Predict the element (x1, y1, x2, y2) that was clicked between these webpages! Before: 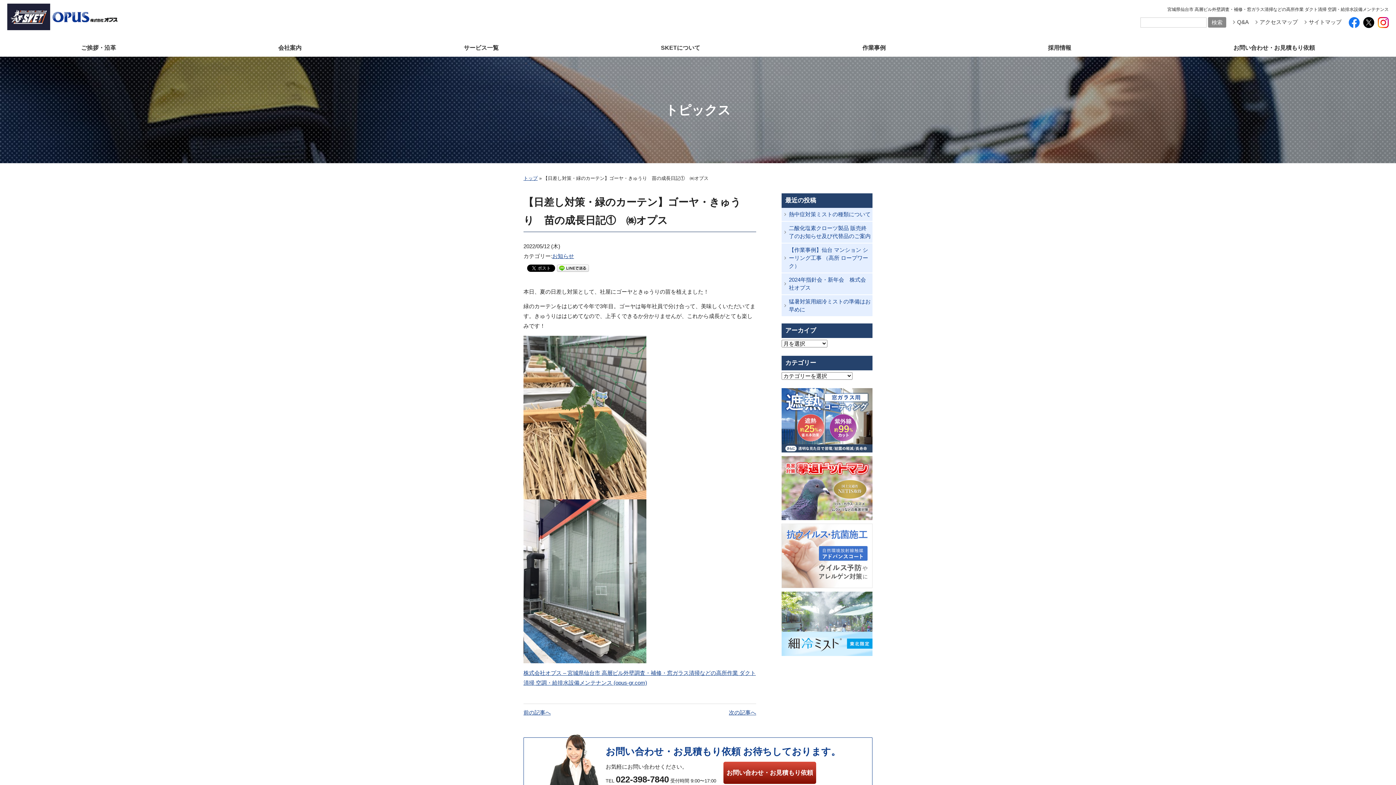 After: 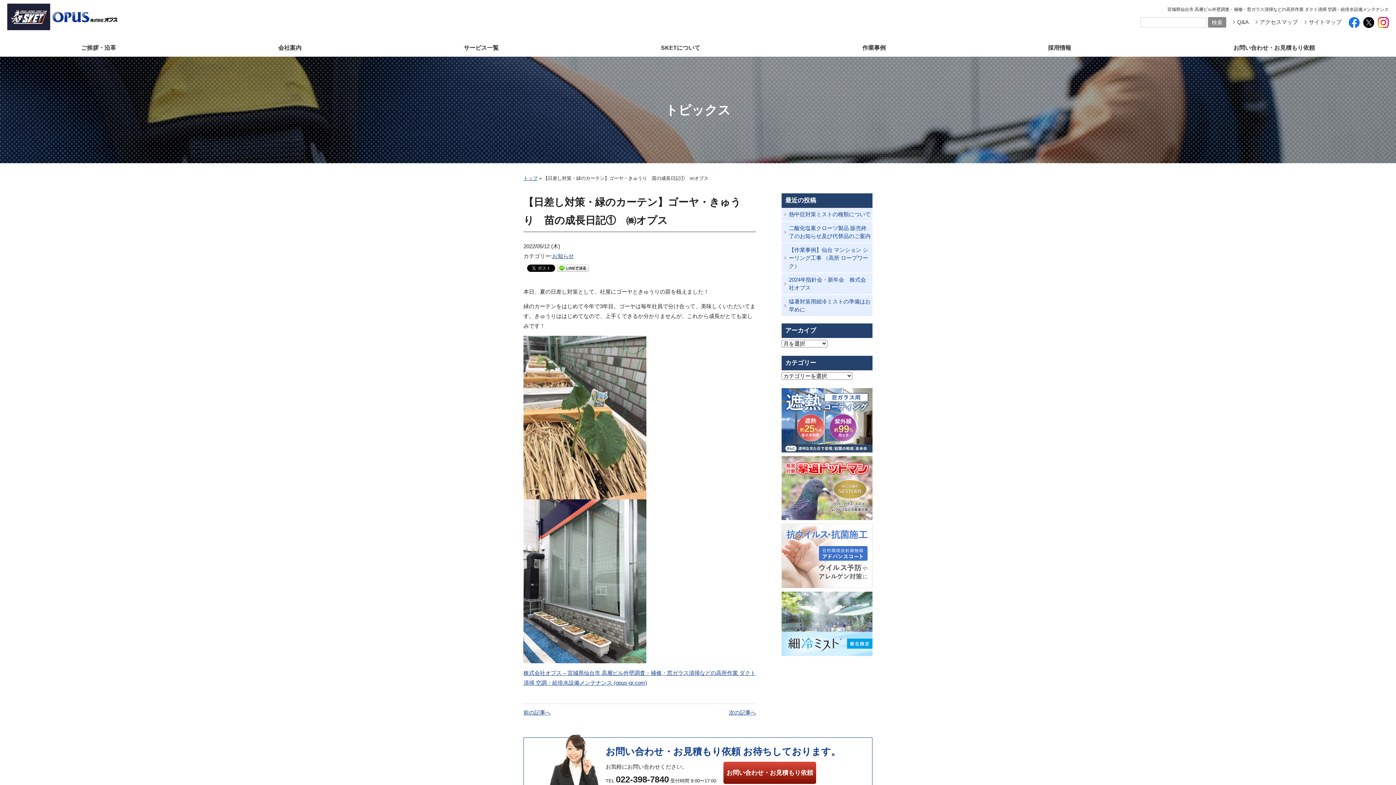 Action: bbox: (1363, 20, 1374, 26)